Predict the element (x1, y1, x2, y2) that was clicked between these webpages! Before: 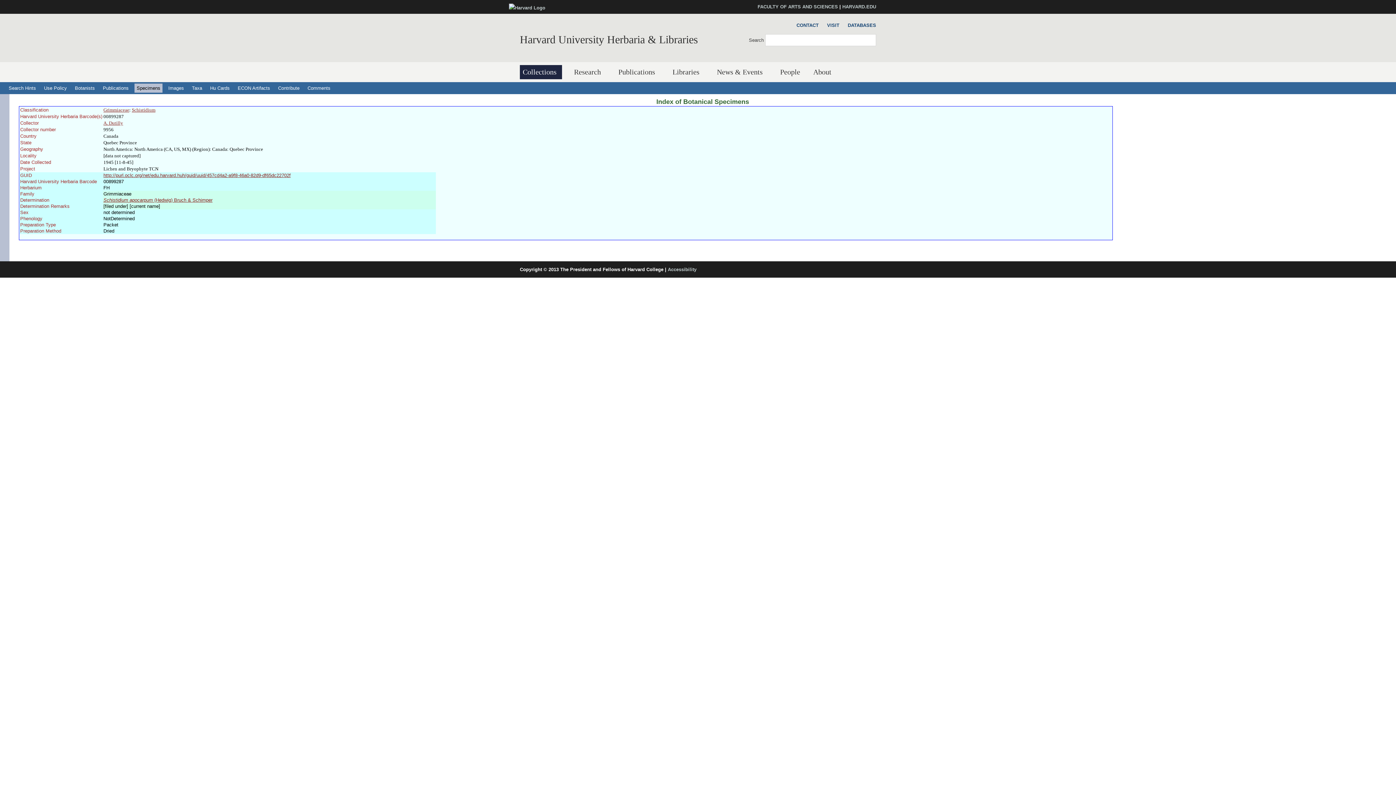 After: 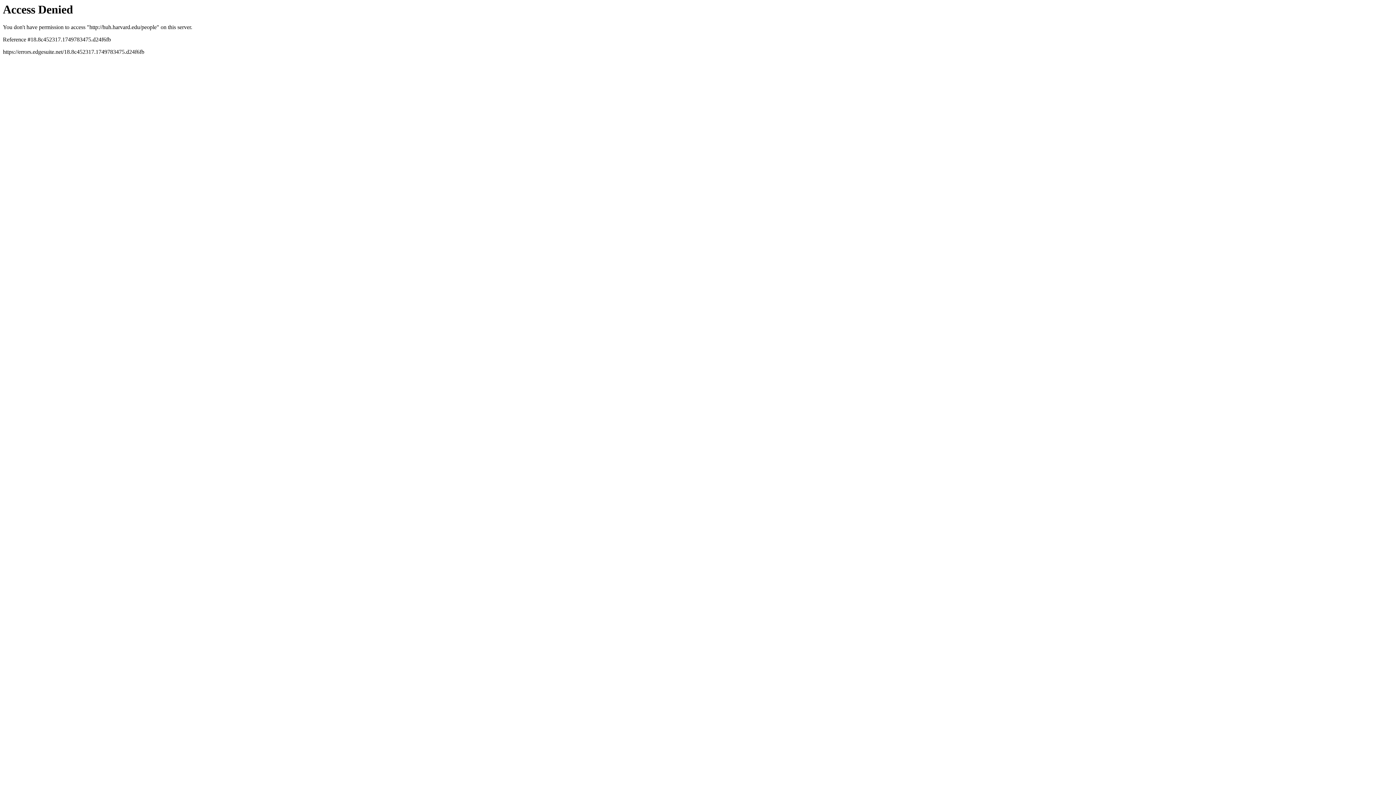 Action: label: People bbox: (777, 65, 803, 79)